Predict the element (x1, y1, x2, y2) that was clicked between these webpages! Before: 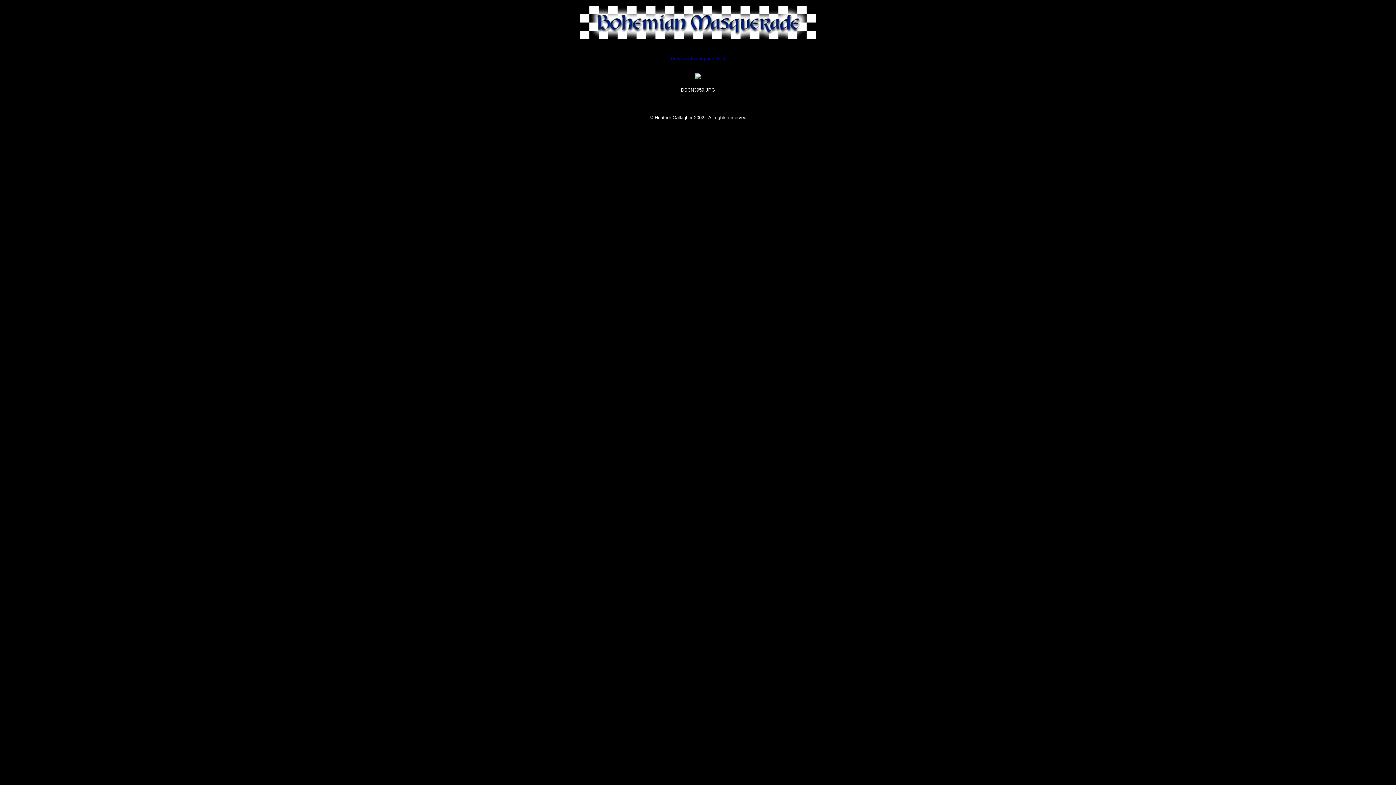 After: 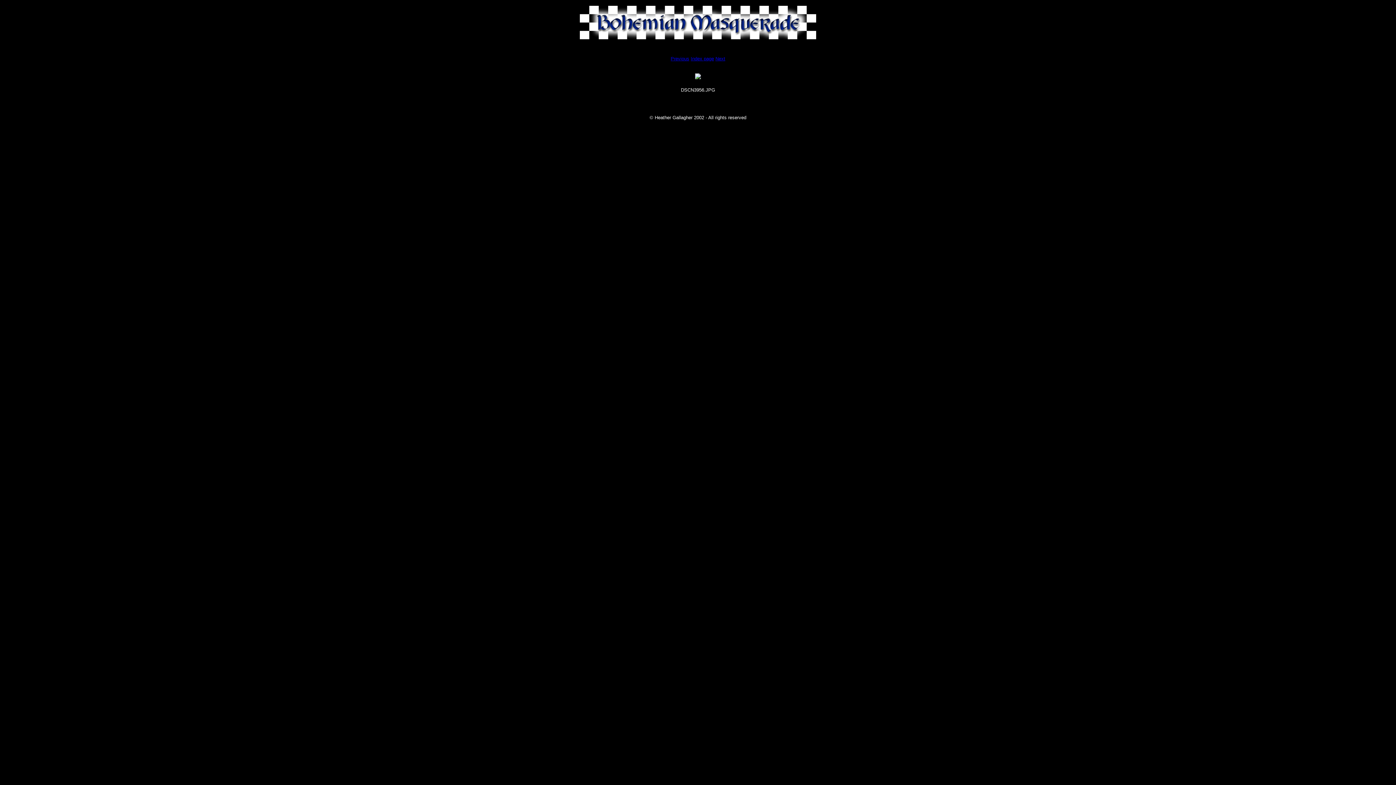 Action: label: Previous bbox: (670, 56, 689, 61)